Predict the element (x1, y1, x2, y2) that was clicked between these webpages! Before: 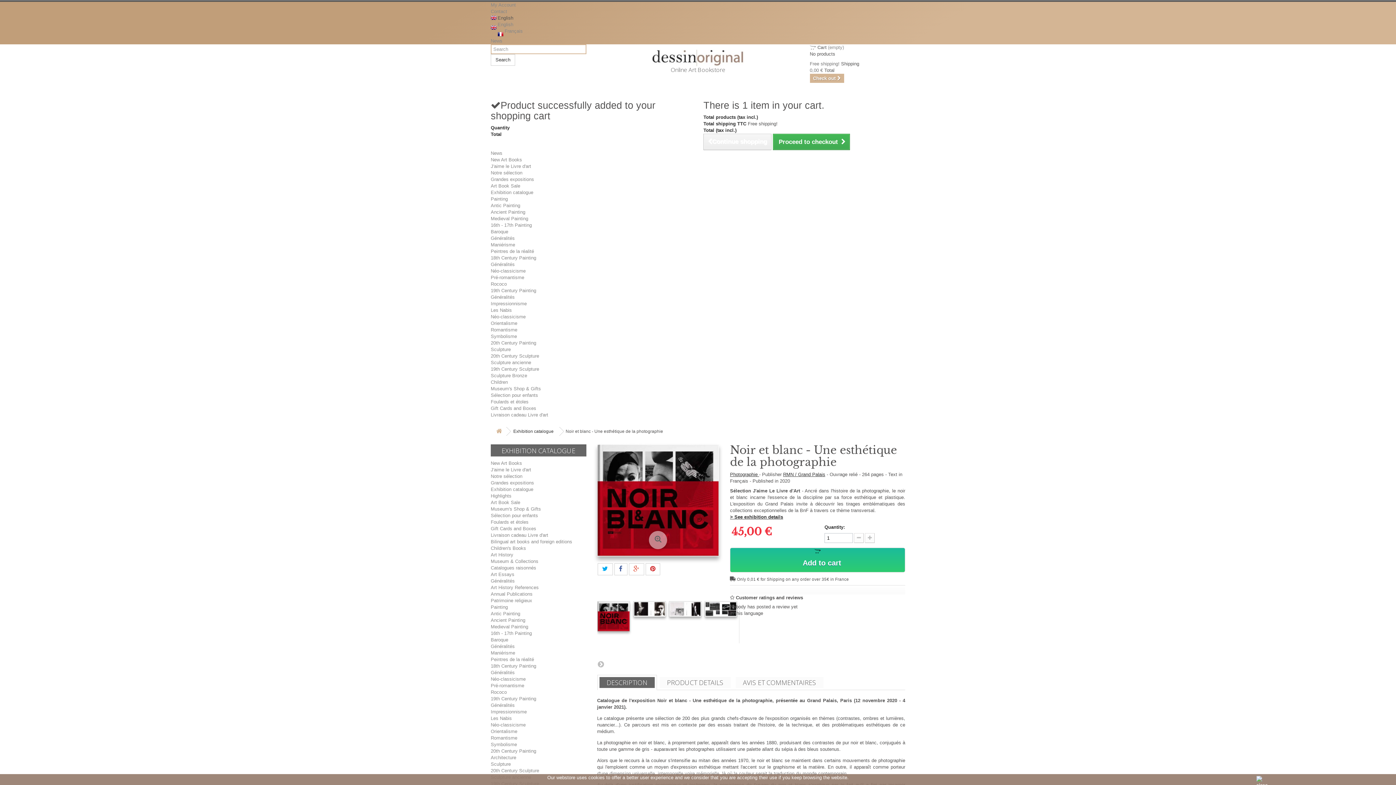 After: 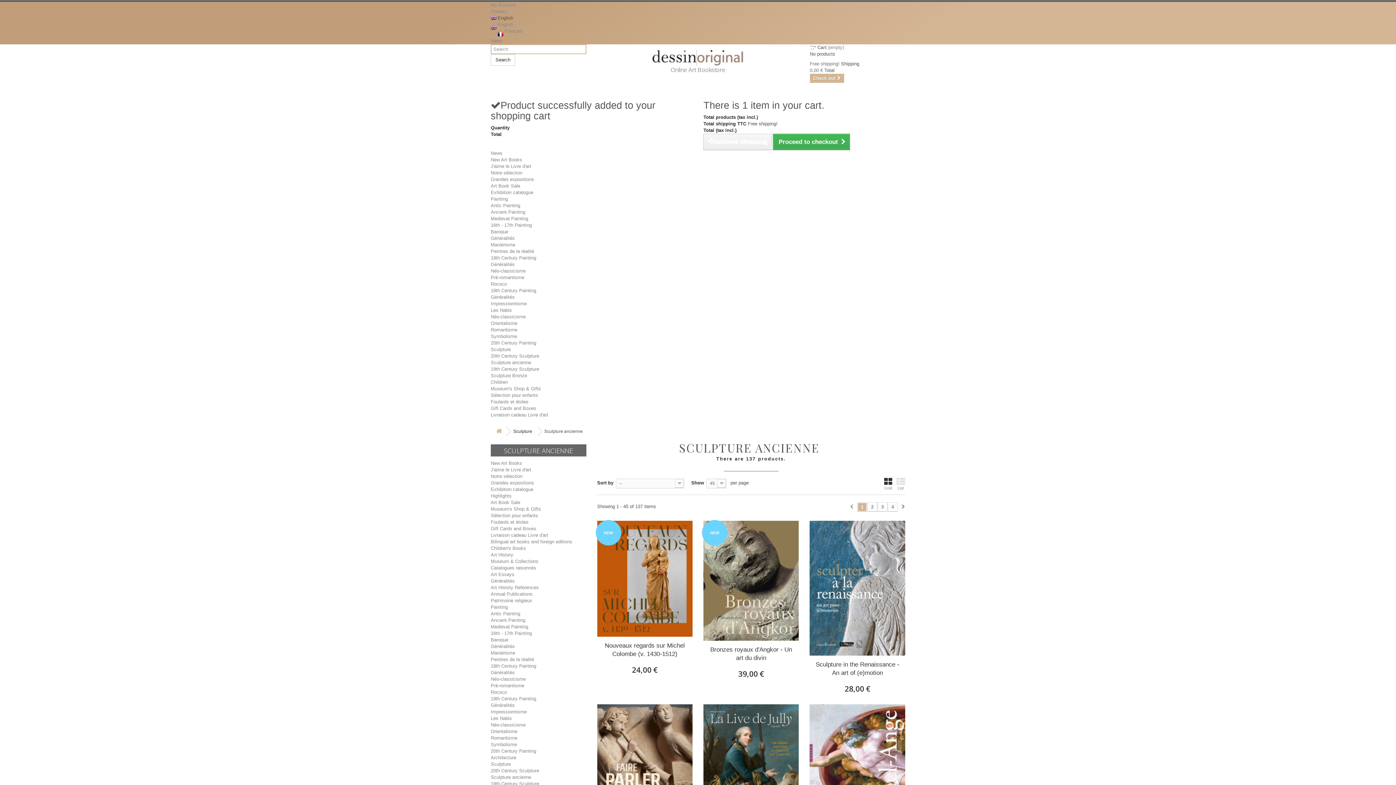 Action: label: Sculpture ancienne bbox: (490, 360, 531, 365)